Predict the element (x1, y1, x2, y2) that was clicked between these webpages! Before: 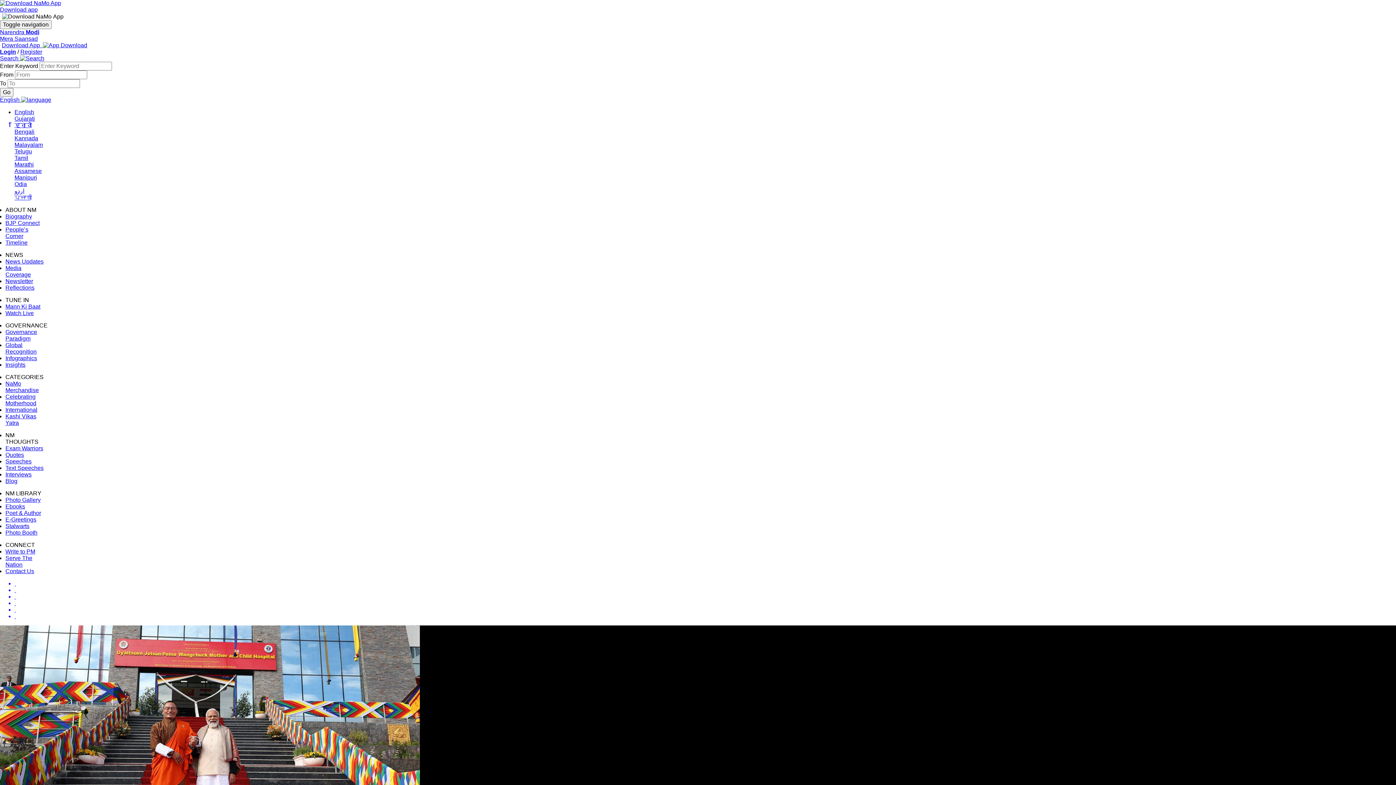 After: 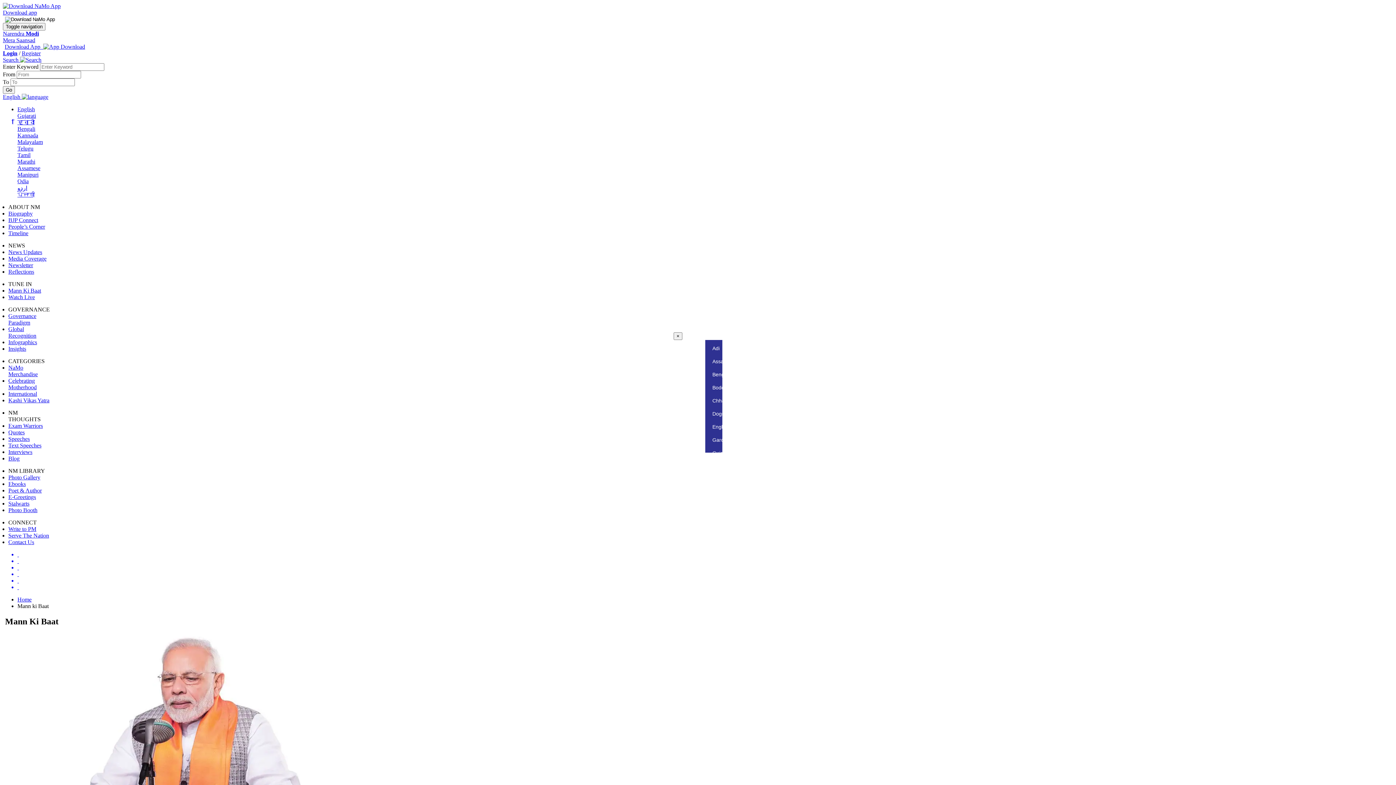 Action: bbox: (5, 303, 40, 309) label: Mann Ki Baat